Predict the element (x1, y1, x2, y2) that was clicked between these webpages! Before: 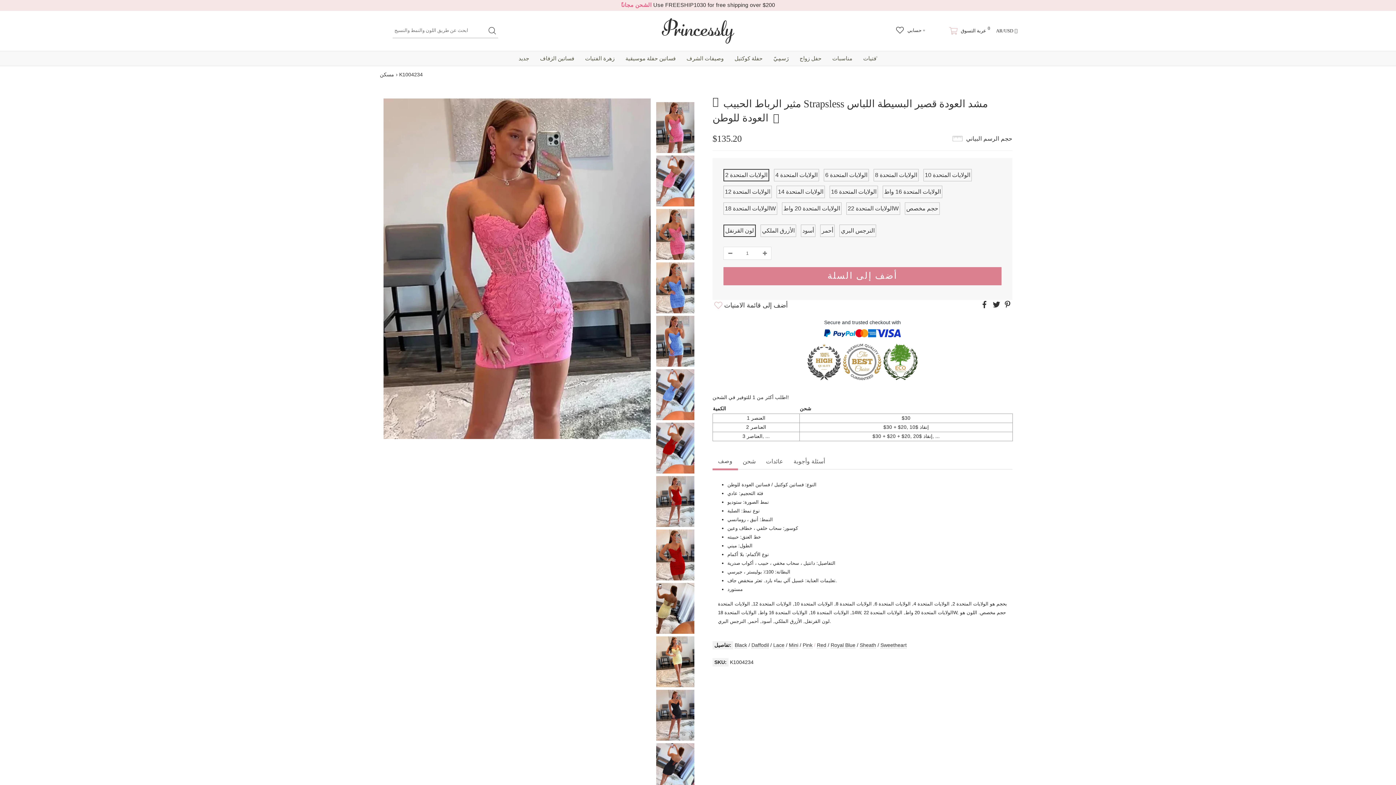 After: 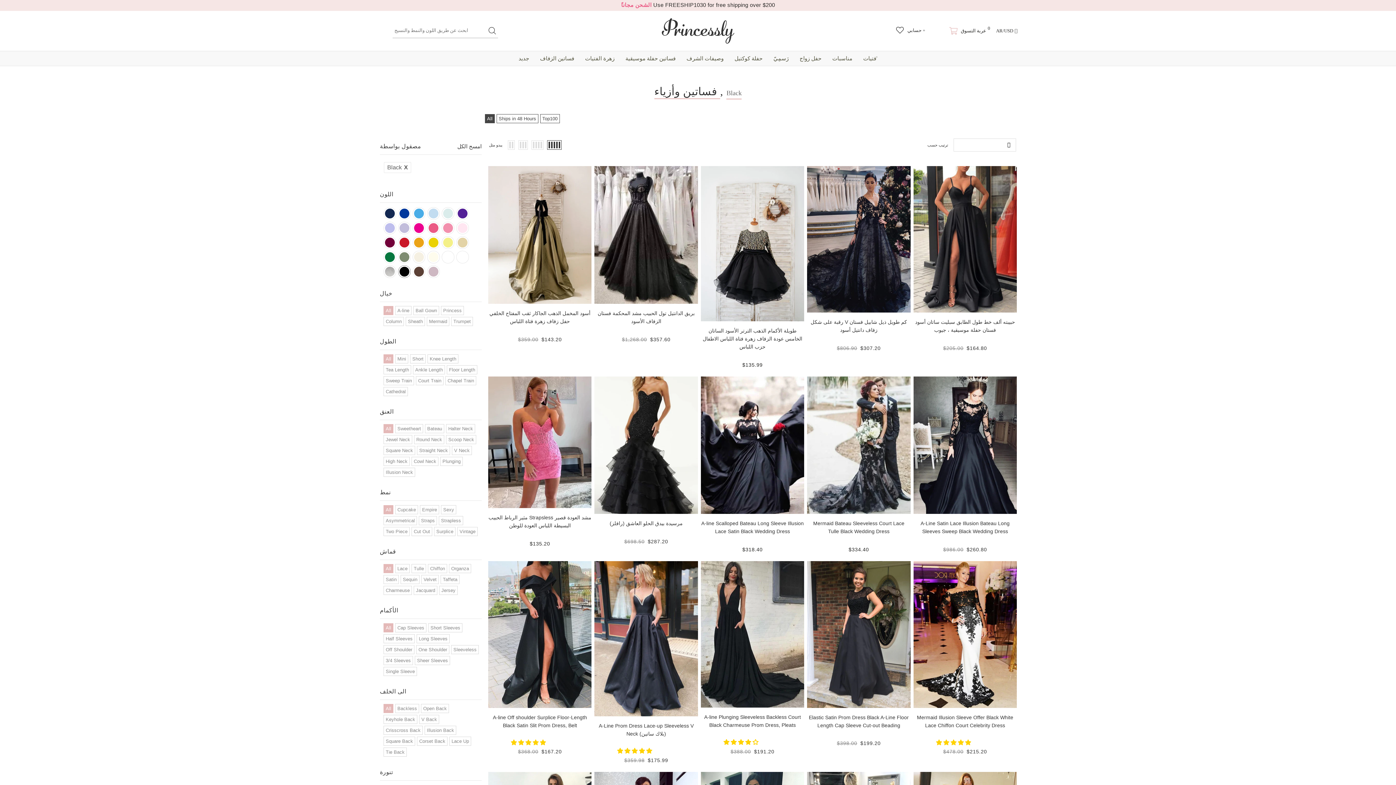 Action: bbox: (734, 642, 747, 648) label: Black